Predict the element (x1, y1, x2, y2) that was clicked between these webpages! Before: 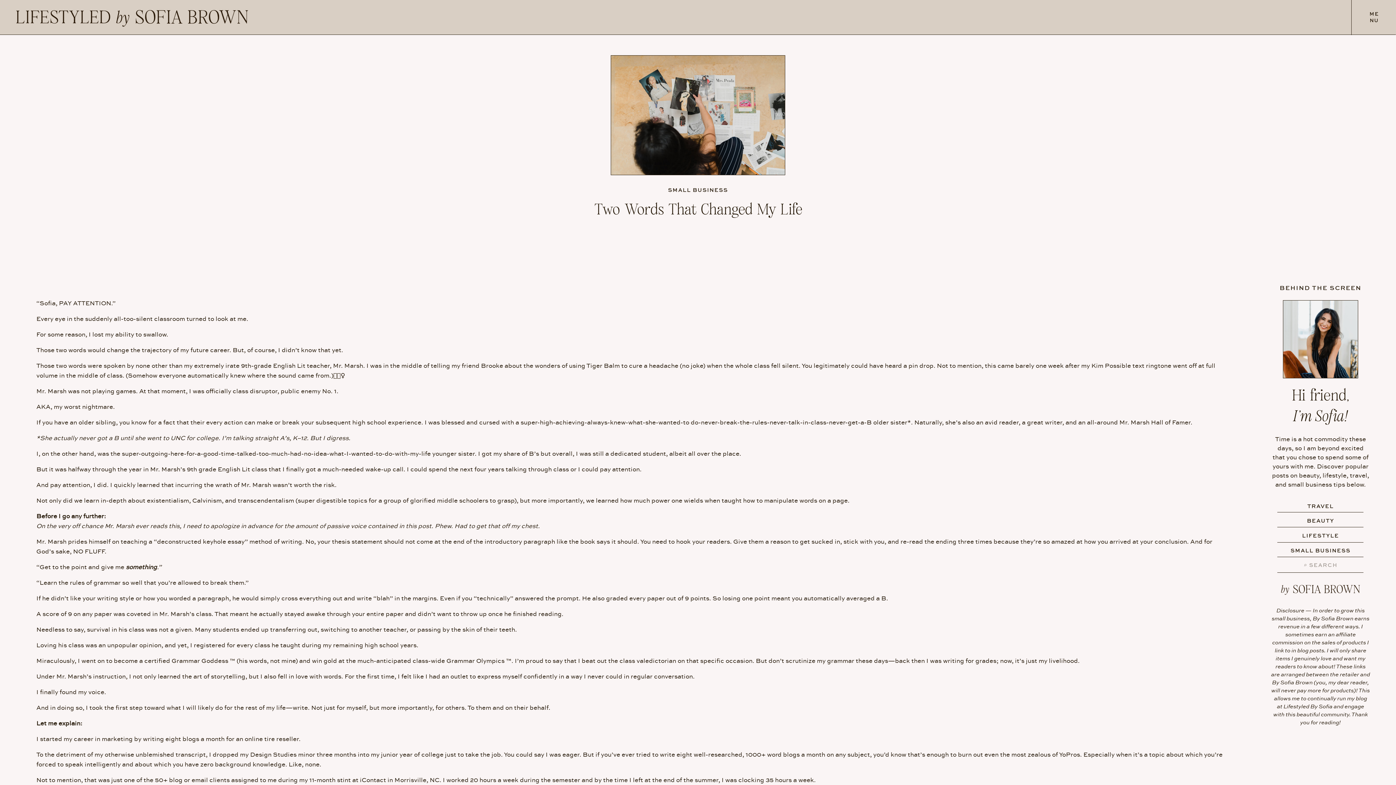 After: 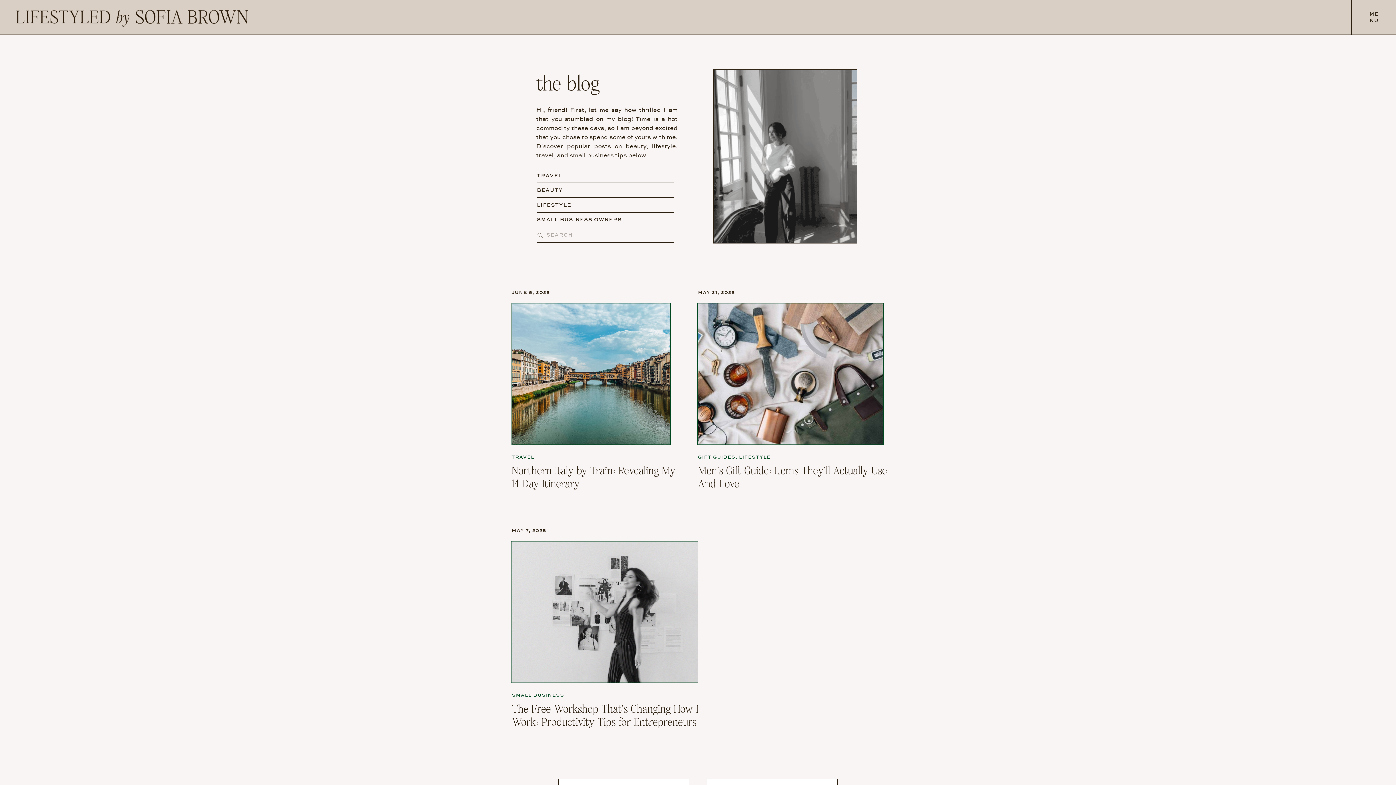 Action: bbox: (1280, 585, 1361, 595)